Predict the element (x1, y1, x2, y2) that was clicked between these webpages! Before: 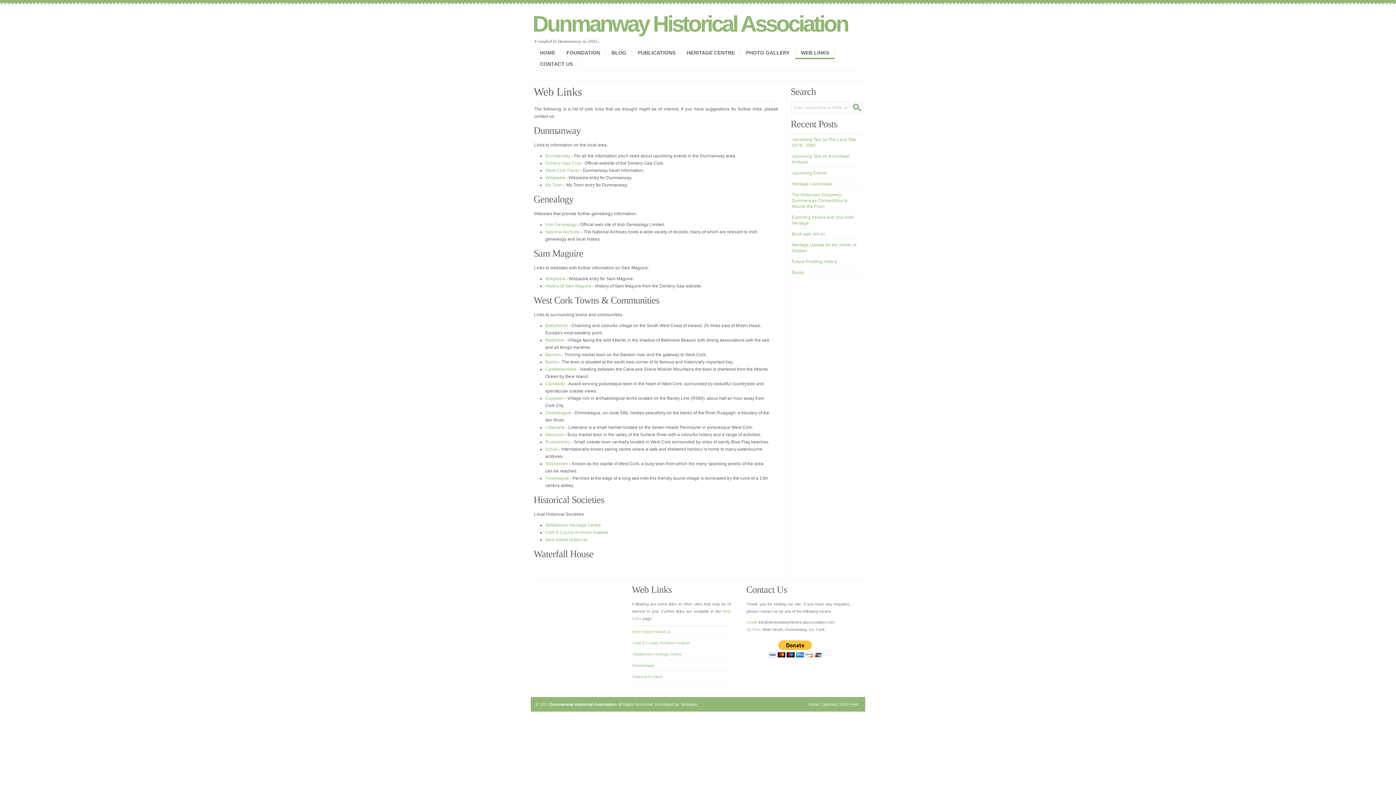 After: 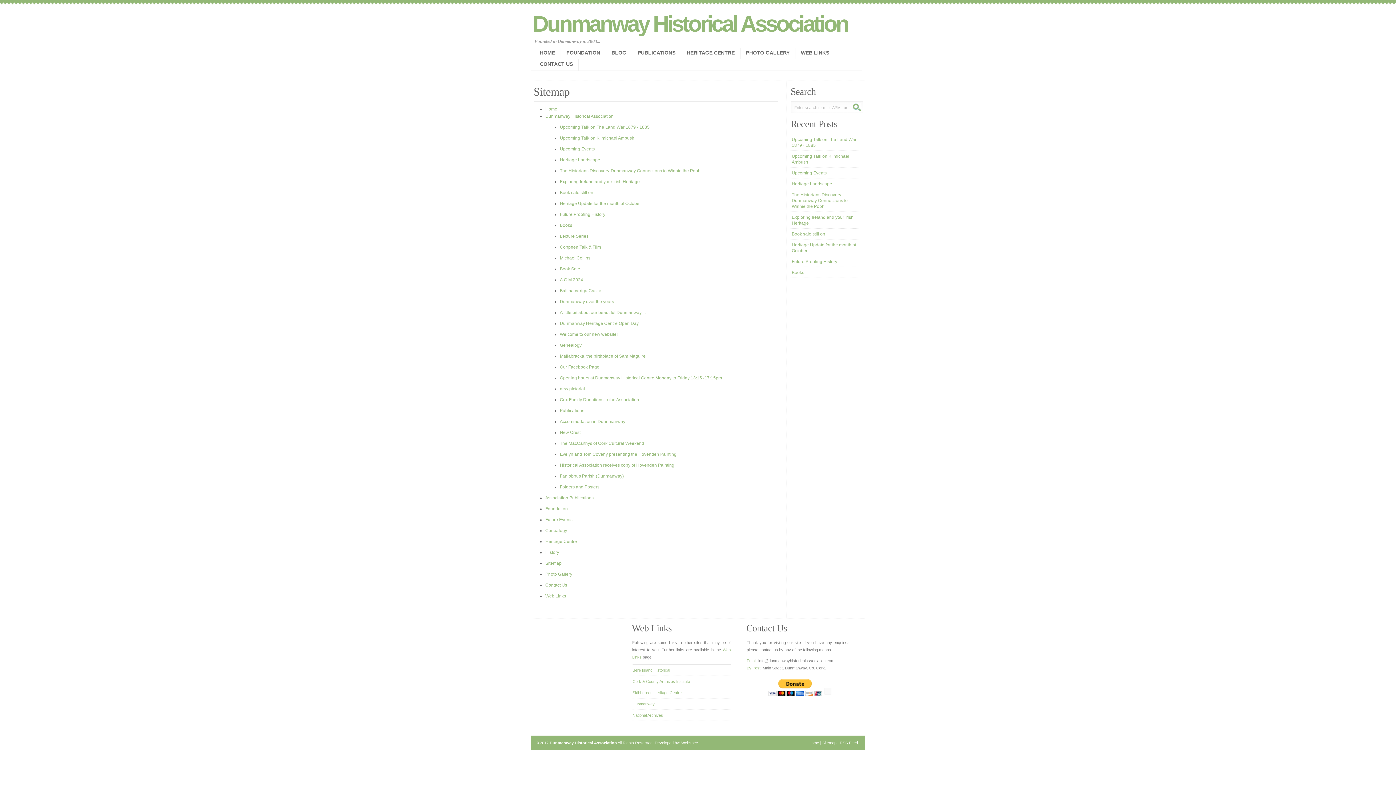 Action: bbox: (822, 702, 836, 706) label: Sitemap